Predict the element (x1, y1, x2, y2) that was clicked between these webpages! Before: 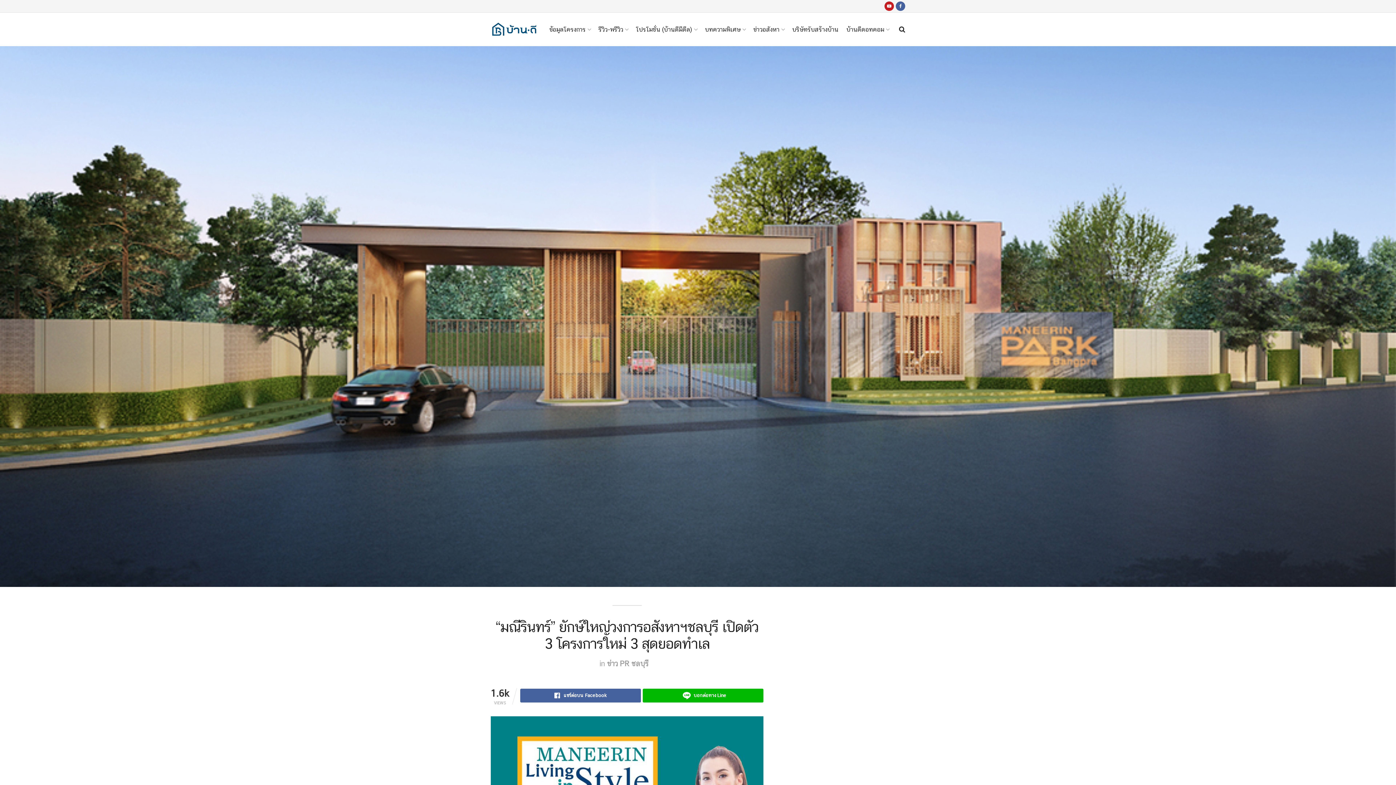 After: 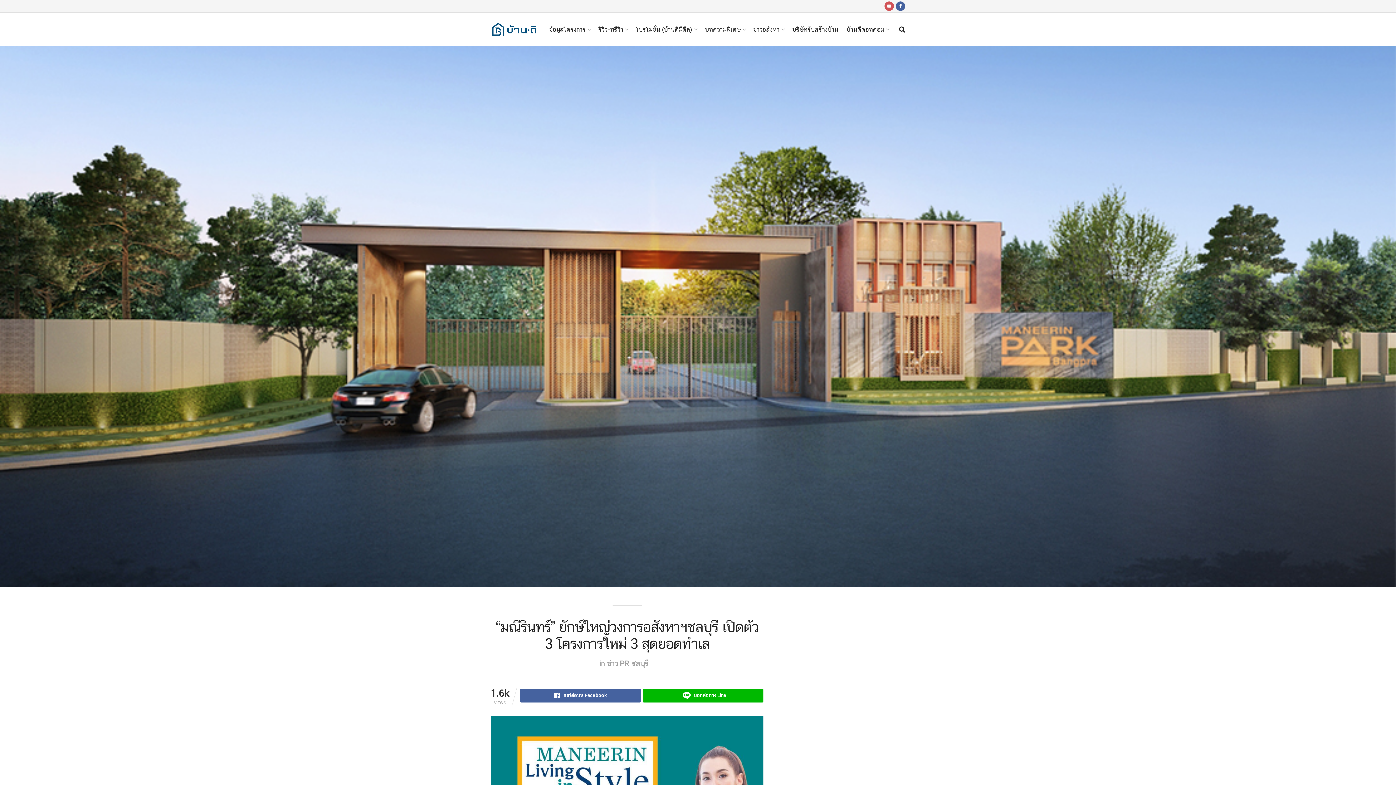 Action: bbox: (884, 0, 894, 12)